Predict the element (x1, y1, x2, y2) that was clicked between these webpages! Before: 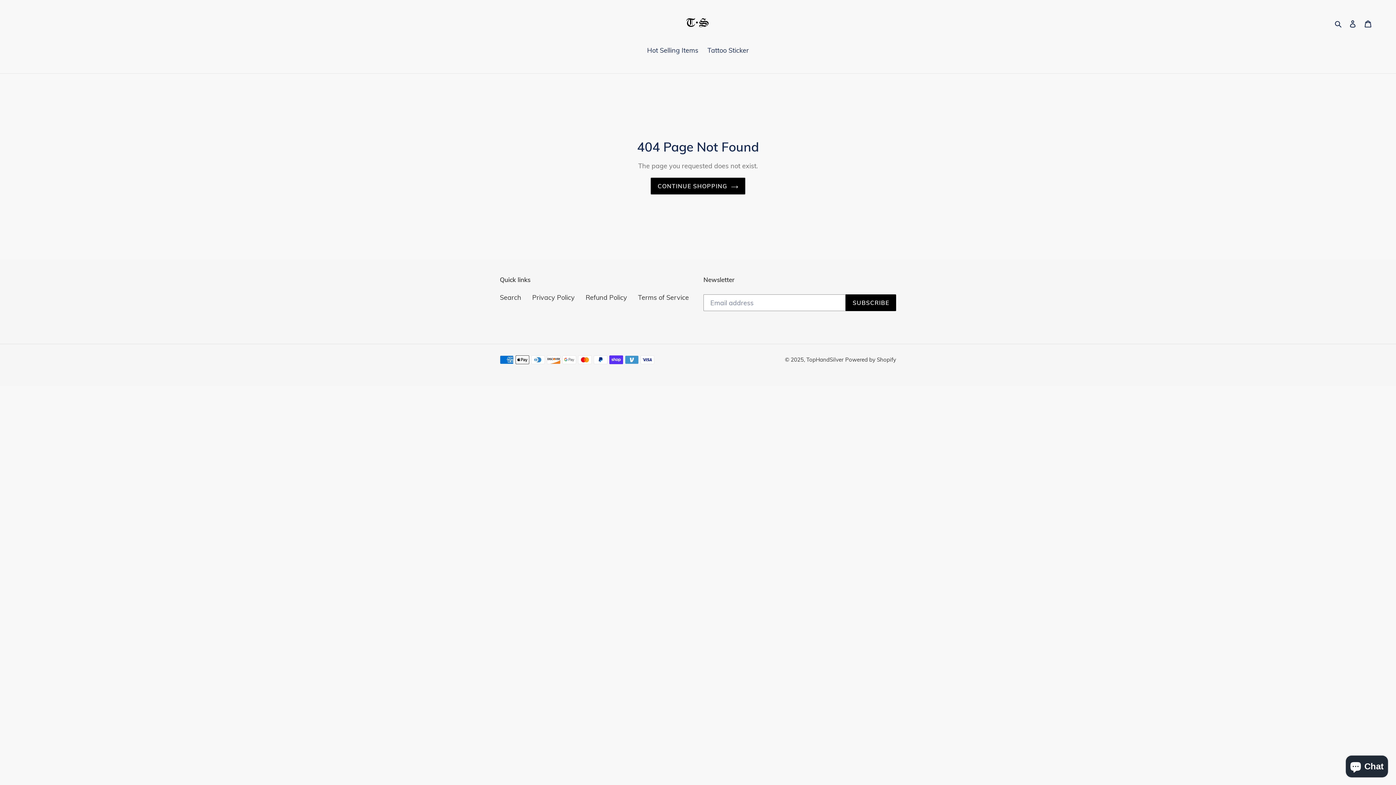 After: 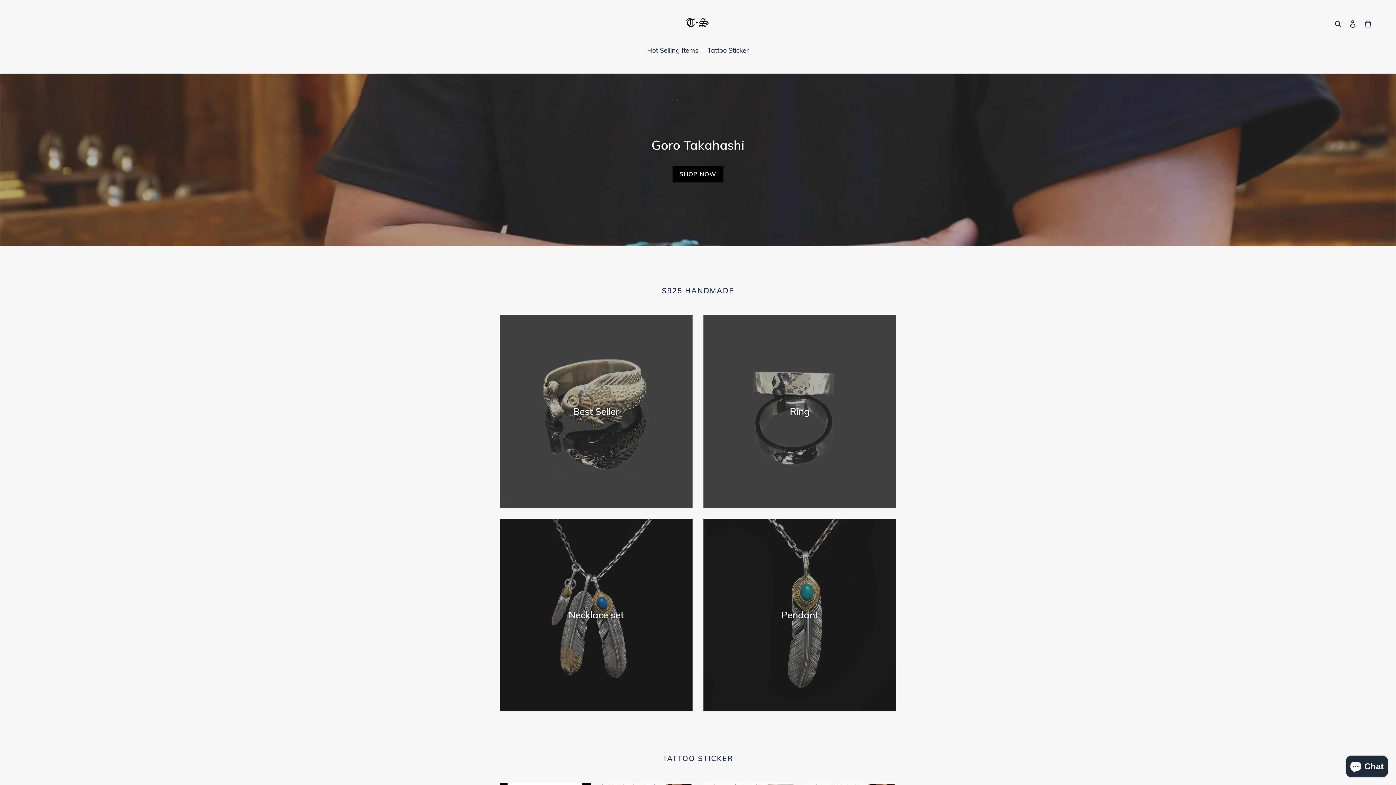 Action: bbox: (472, 10, 924, 36)